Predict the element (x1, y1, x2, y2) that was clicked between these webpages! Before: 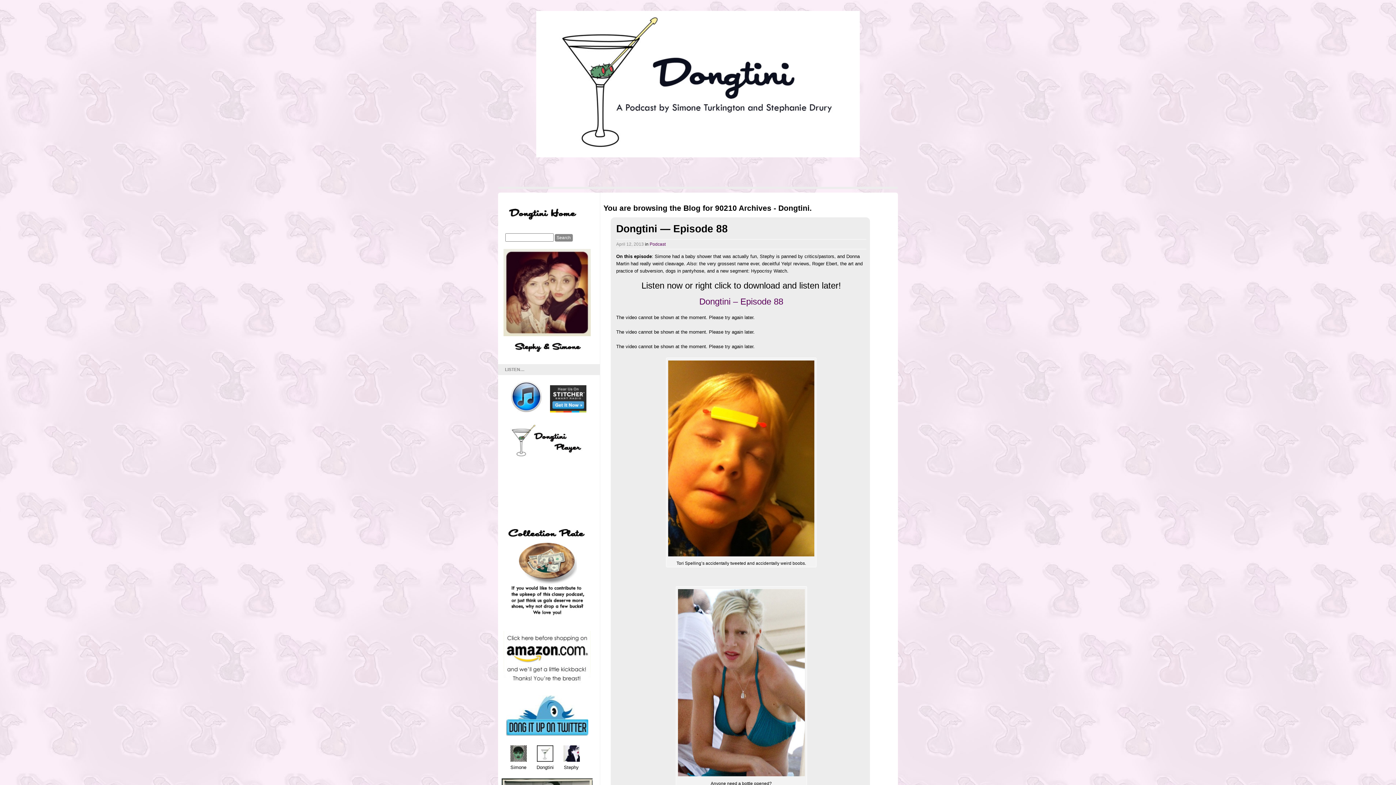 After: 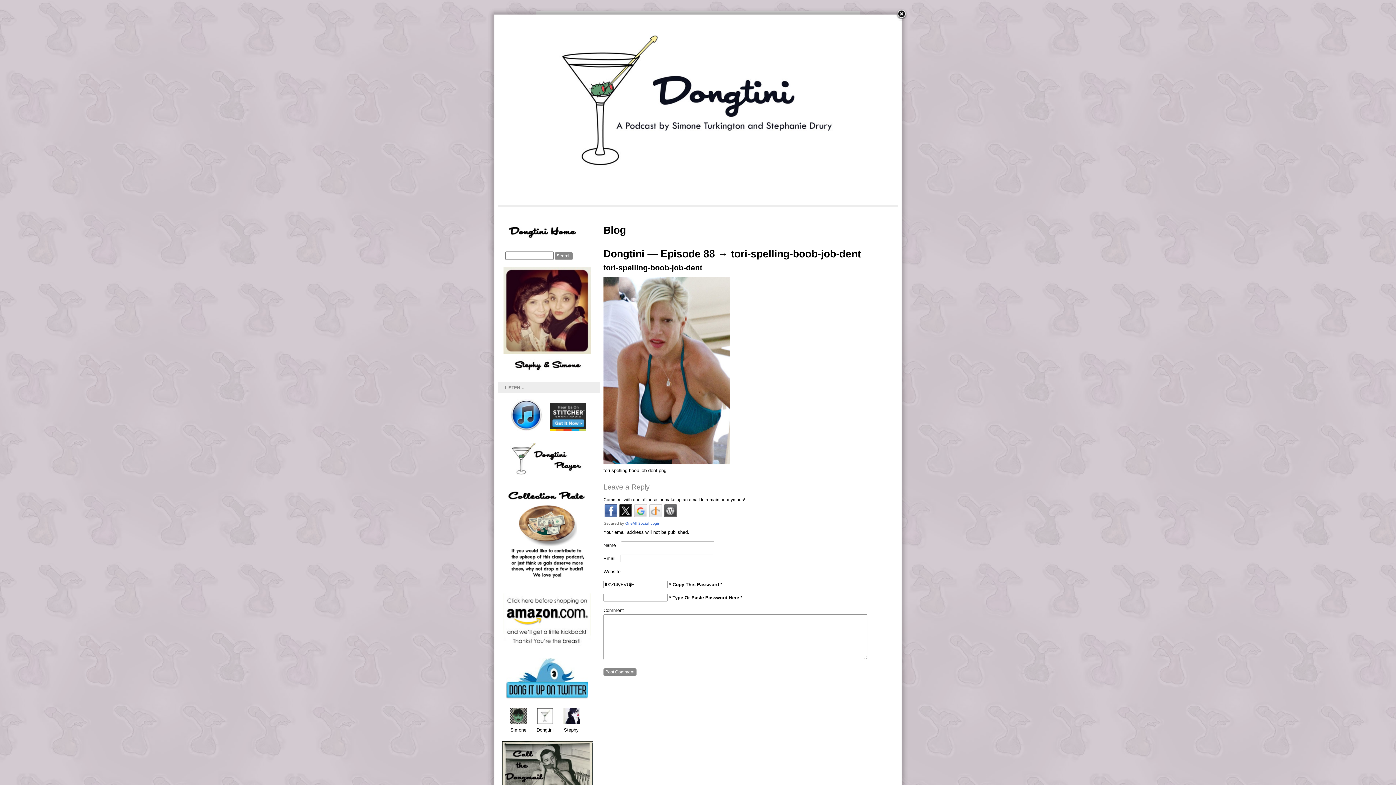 Action: bbox: (676, 589, 806, 779)